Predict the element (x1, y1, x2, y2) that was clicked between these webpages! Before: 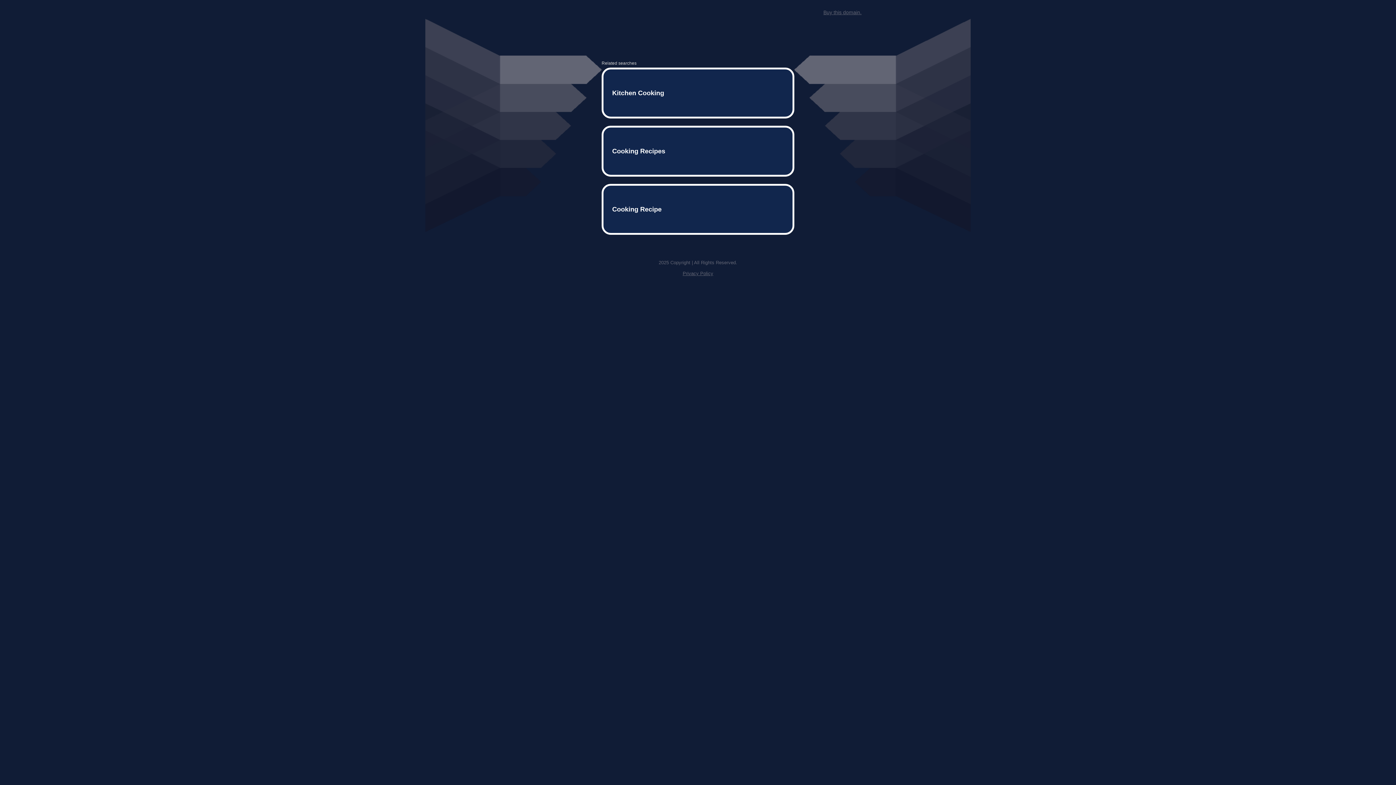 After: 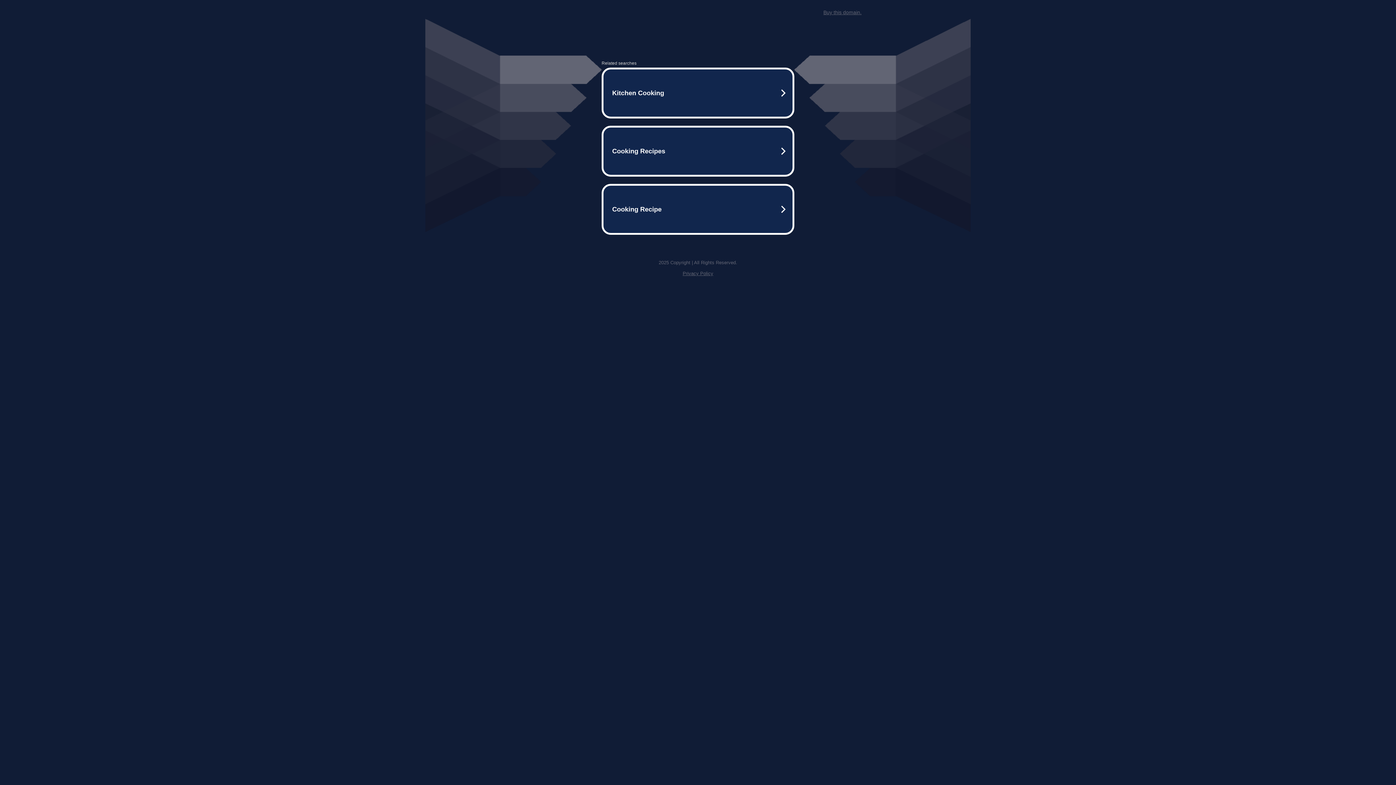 Action: label: Privacy Policy bbox: (682, 259, 713, 264)